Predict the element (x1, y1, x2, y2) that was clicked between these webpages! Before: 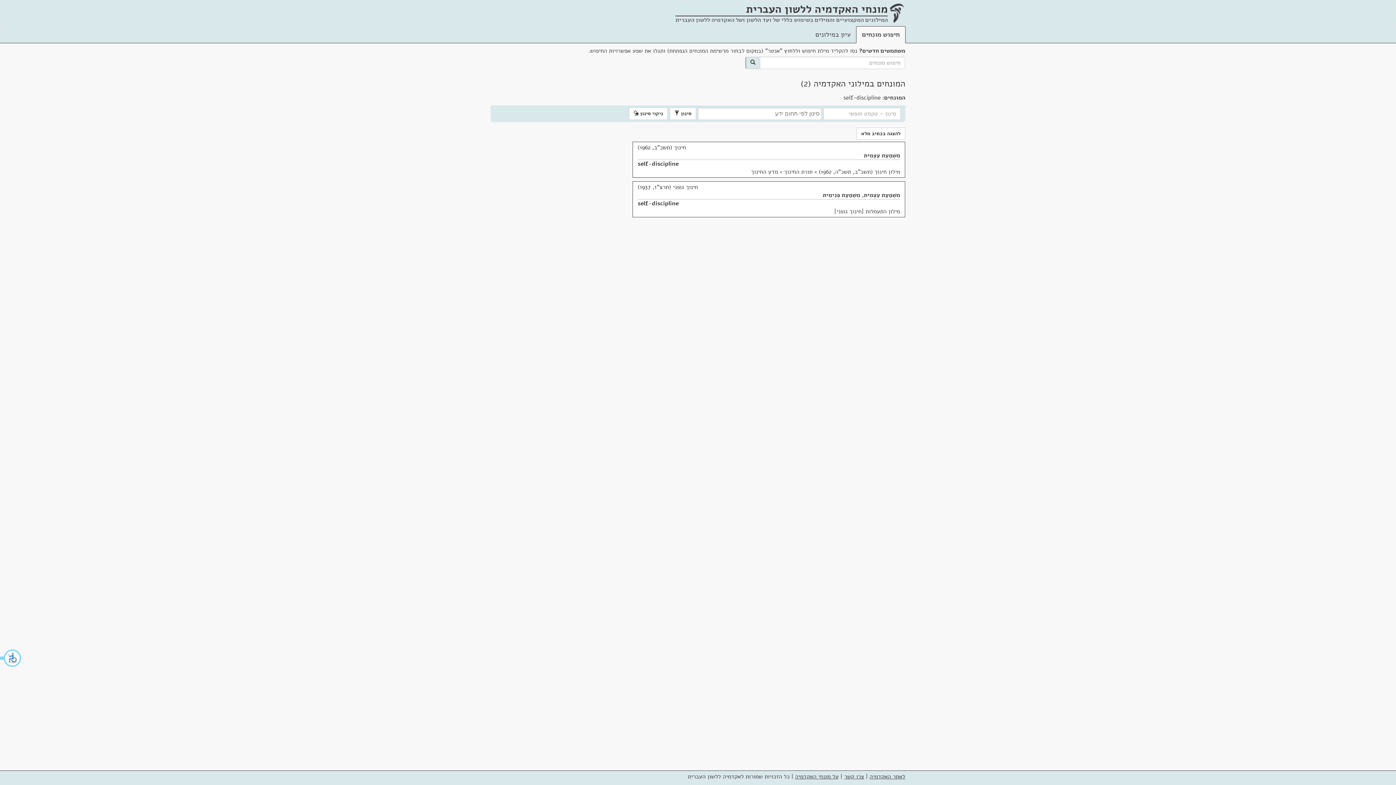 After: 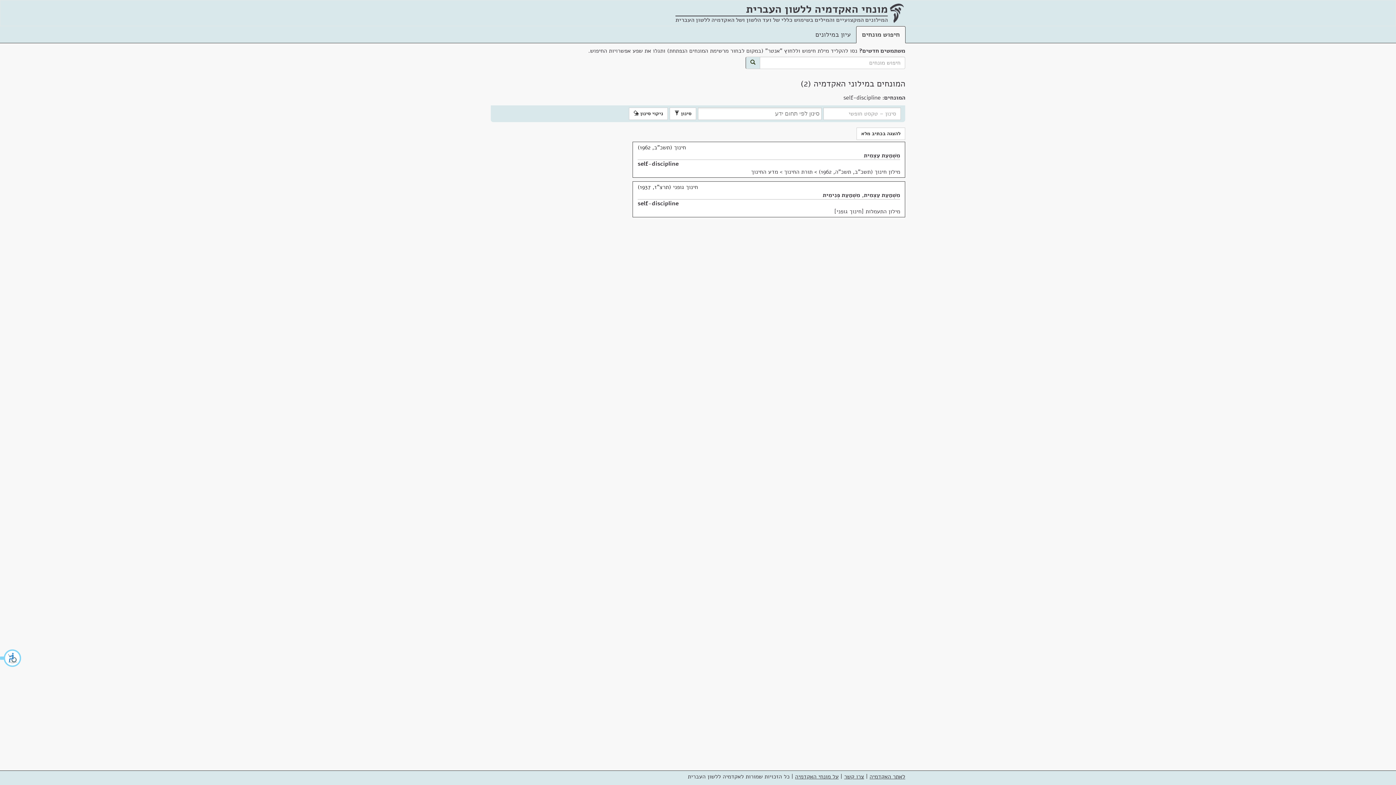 Action: bbox: (629, 107, 668, 120) label: ניקוי סינון 